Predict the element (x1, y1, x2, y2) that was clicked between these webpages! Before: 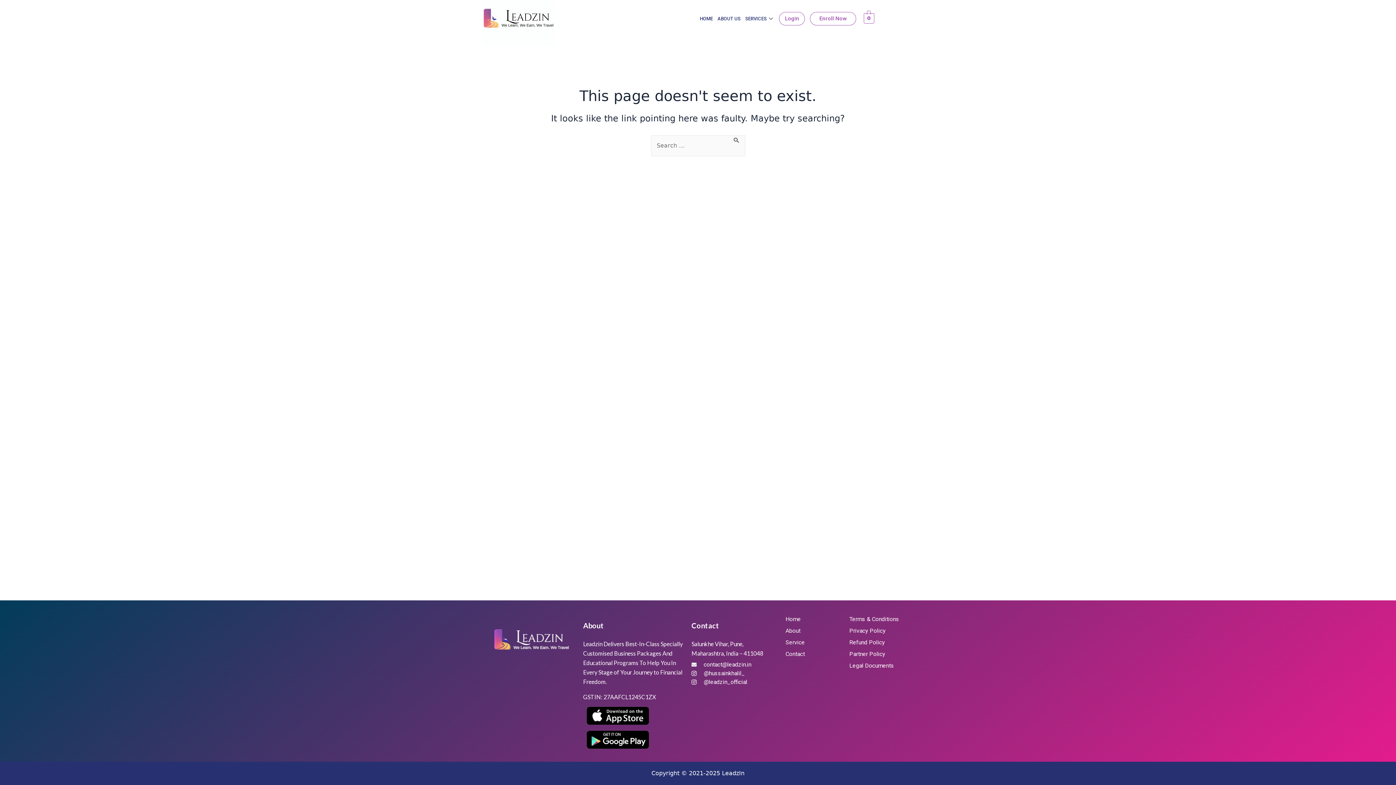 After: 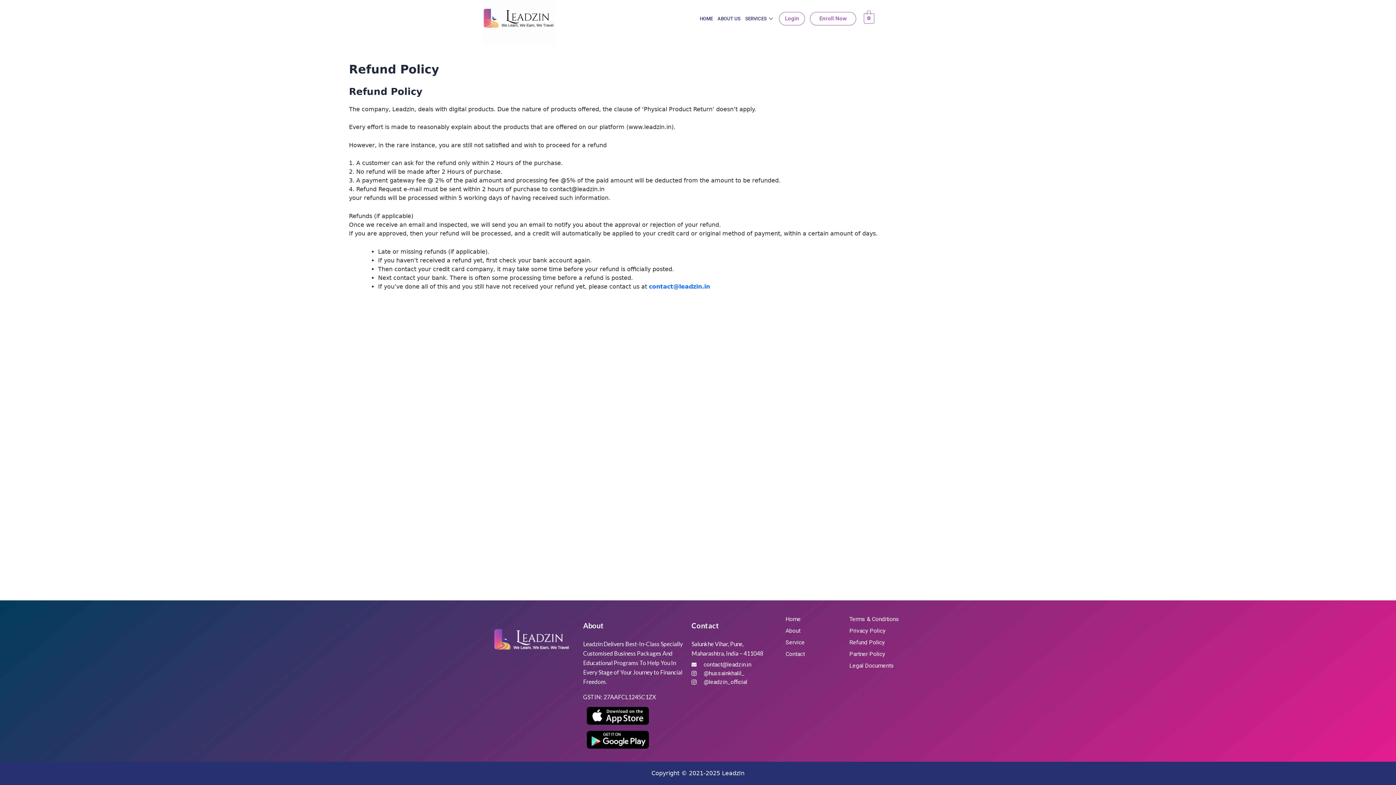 Action: bbox: (849, 638, 901, 647) label: Refund Policy